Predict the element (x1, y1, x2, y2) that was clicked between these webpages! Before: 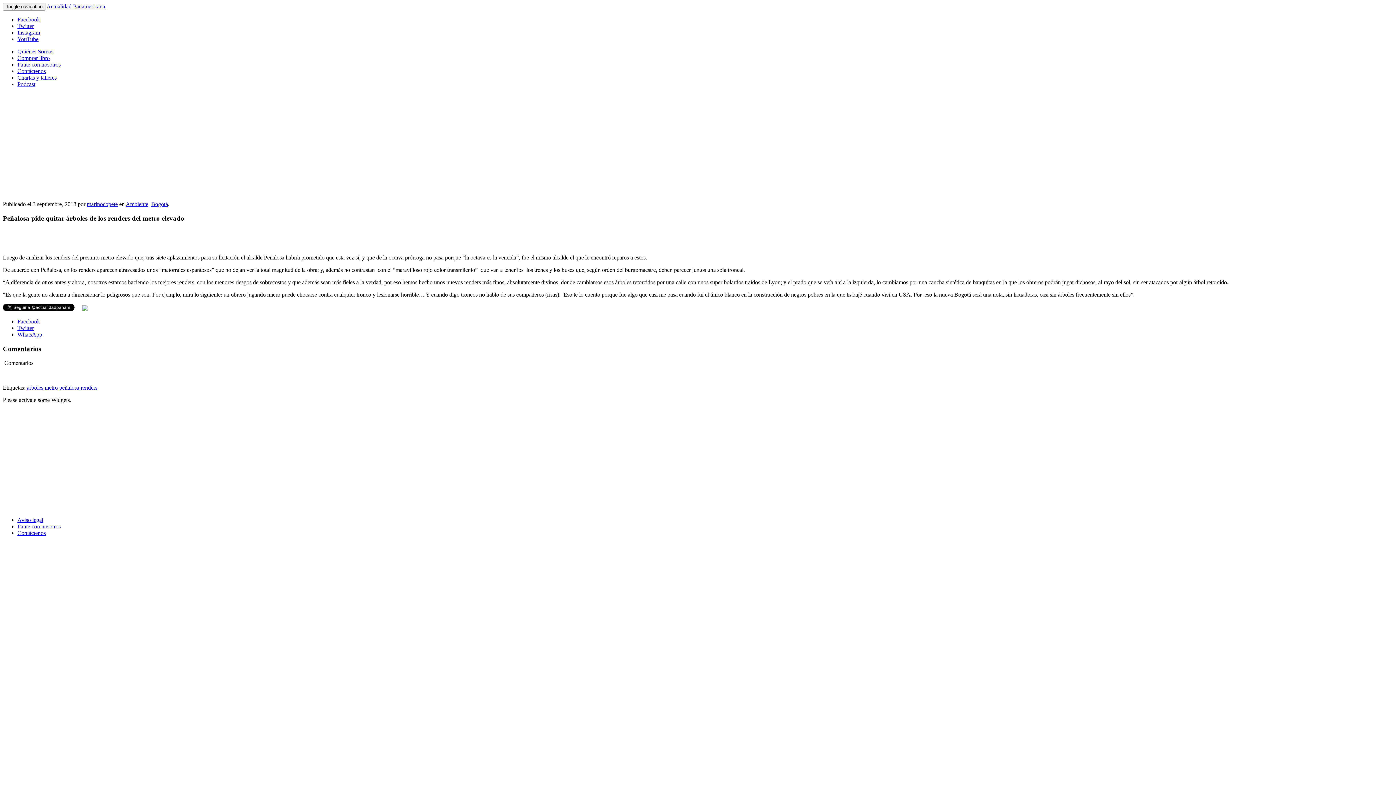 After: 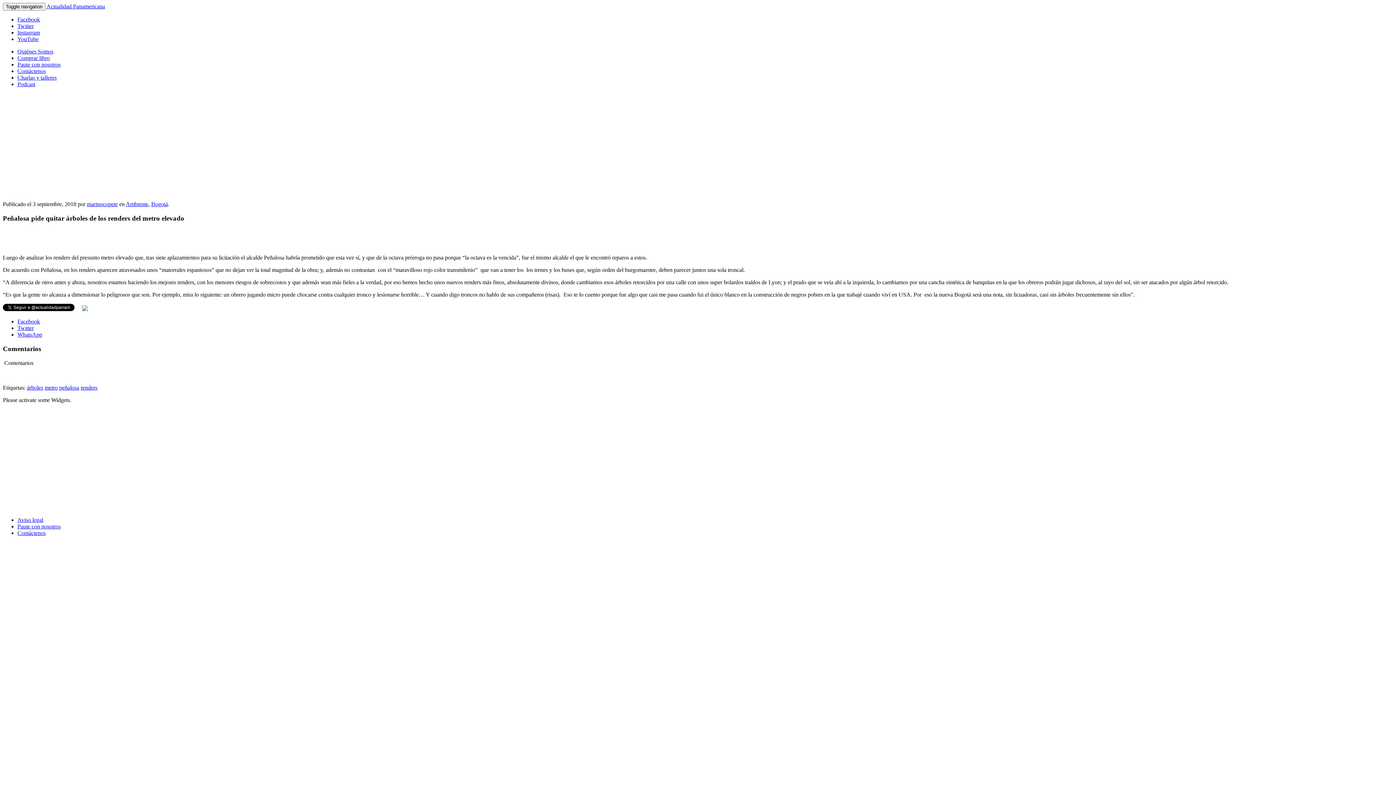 Action: label: Instagram bbox: (17, 29, 40, 35)